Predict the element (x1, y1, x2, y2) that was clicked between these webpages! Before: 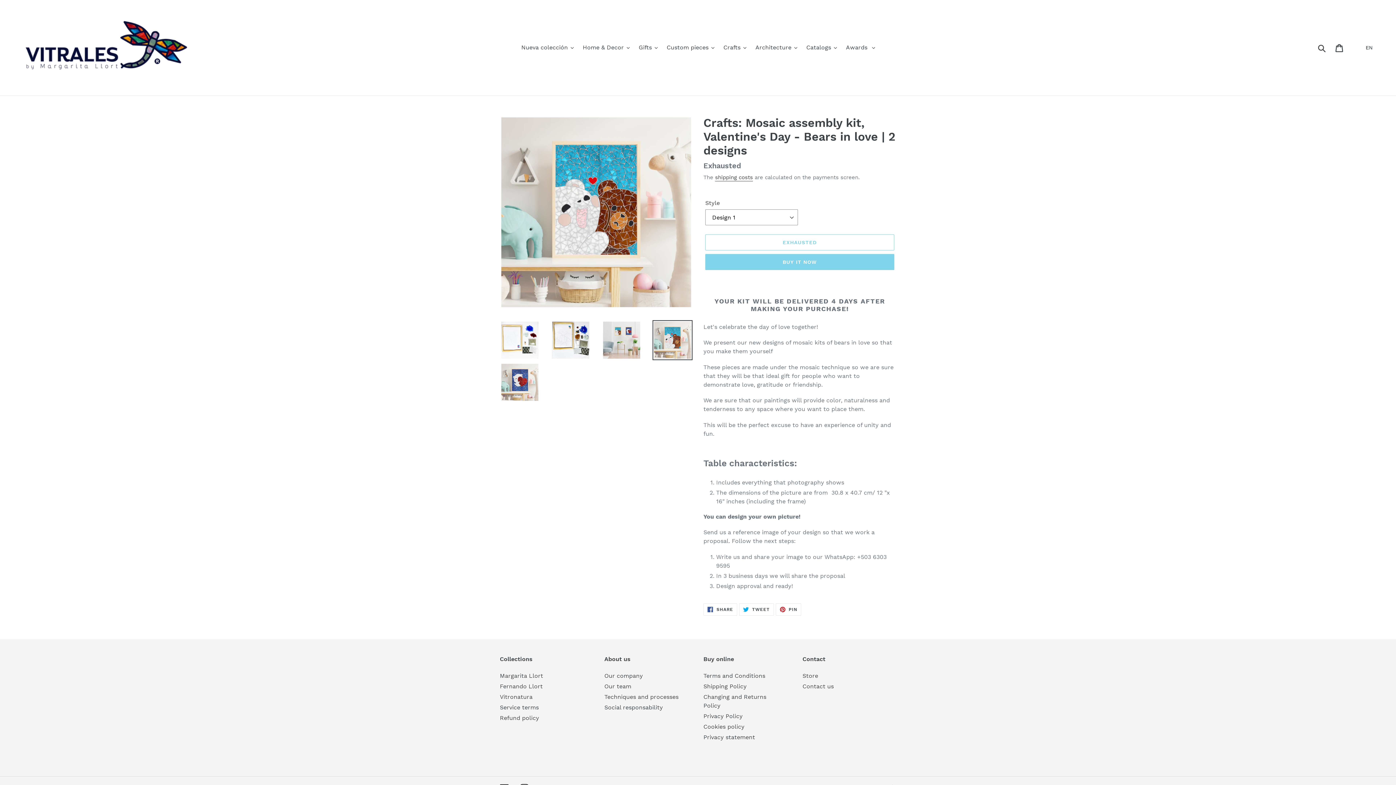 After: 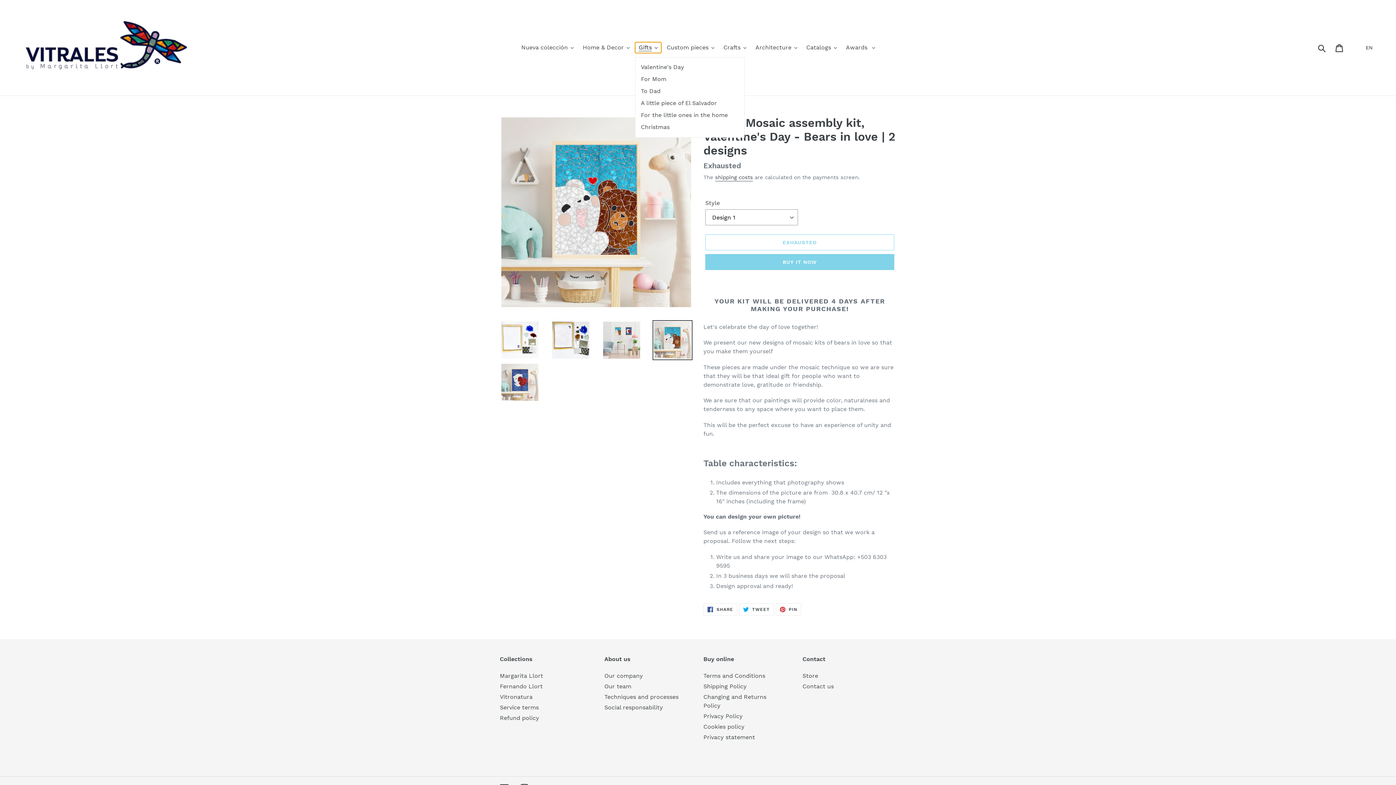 Action: label: Gifts bbox: (635, 42, 661, 53)